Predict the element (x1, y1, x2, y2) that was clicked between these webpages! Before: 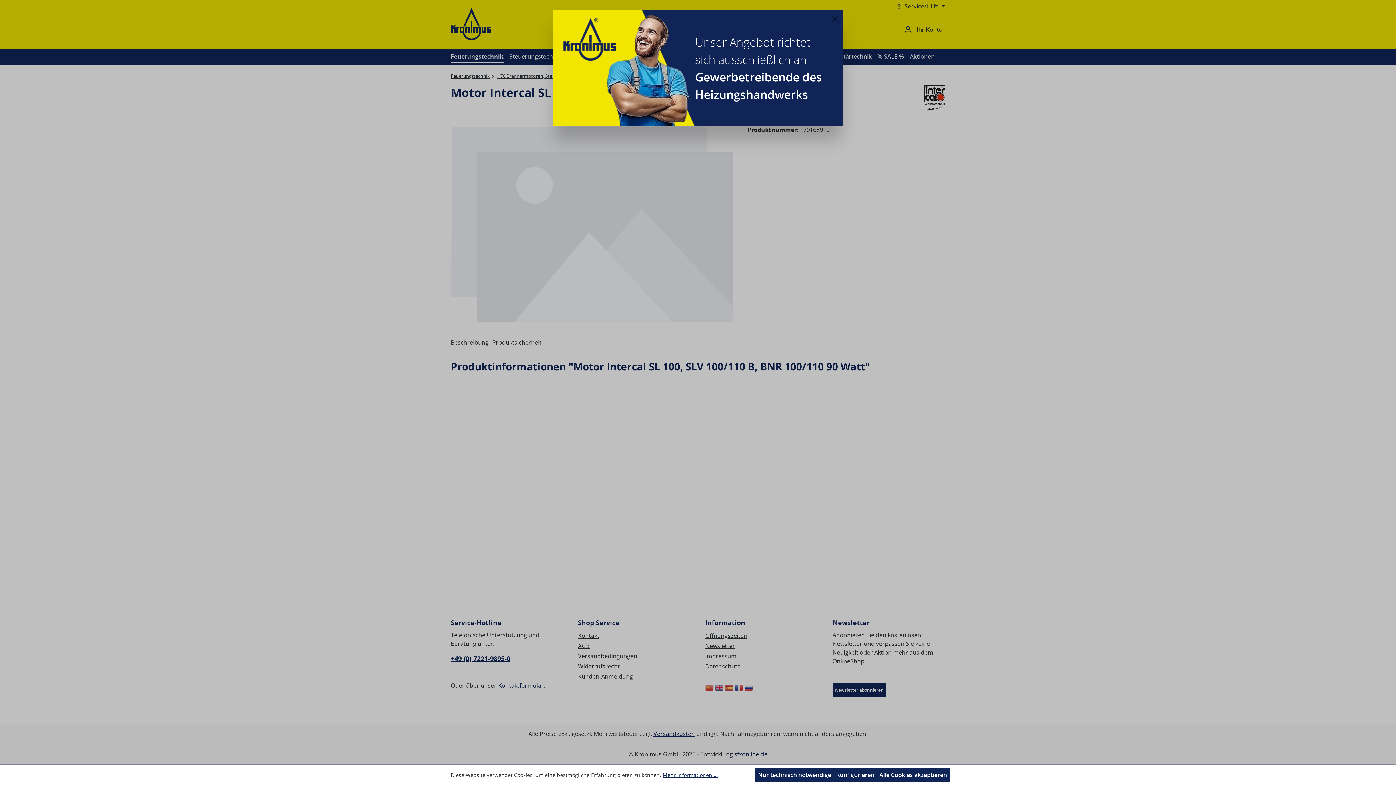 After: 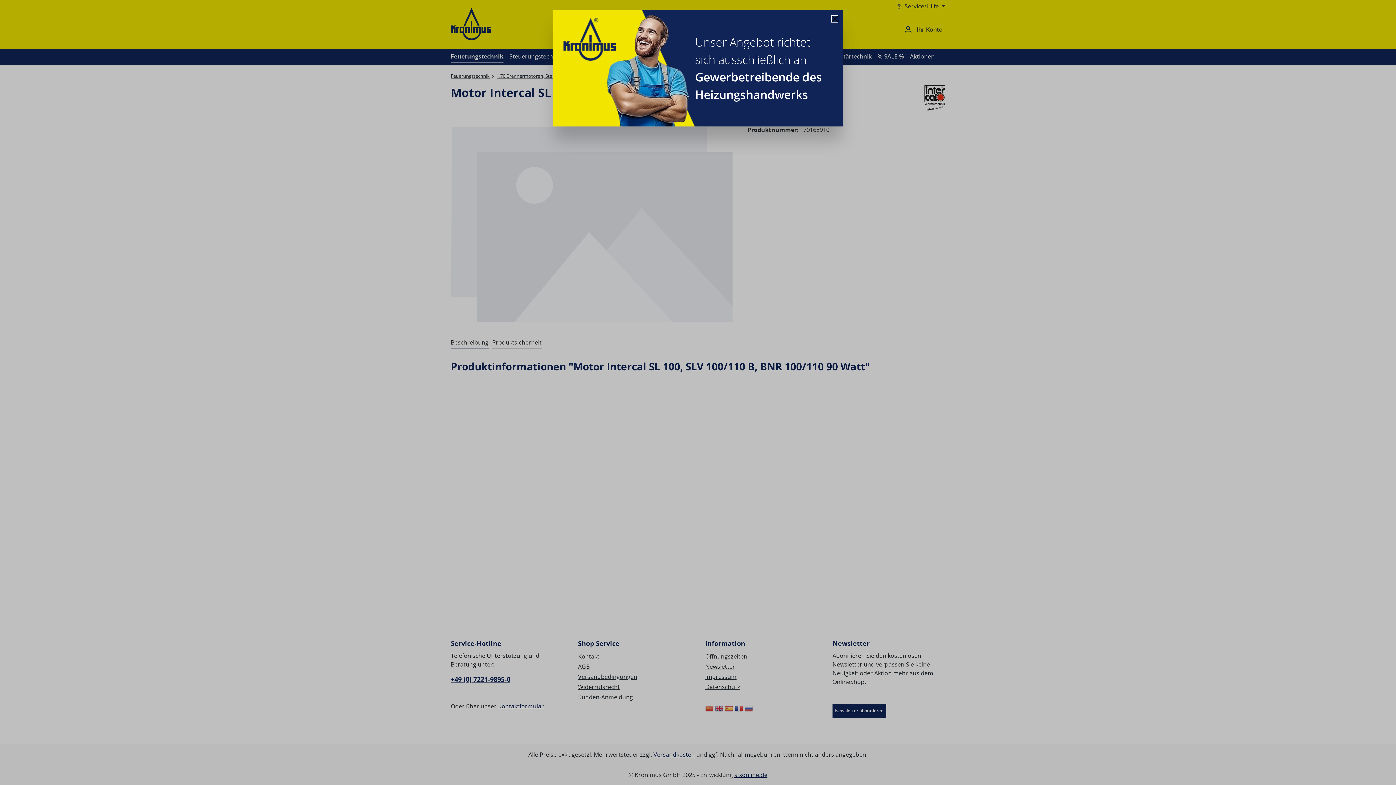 Action: label: Nur technisch notwendige bbox: (755, 768, 833, 782)